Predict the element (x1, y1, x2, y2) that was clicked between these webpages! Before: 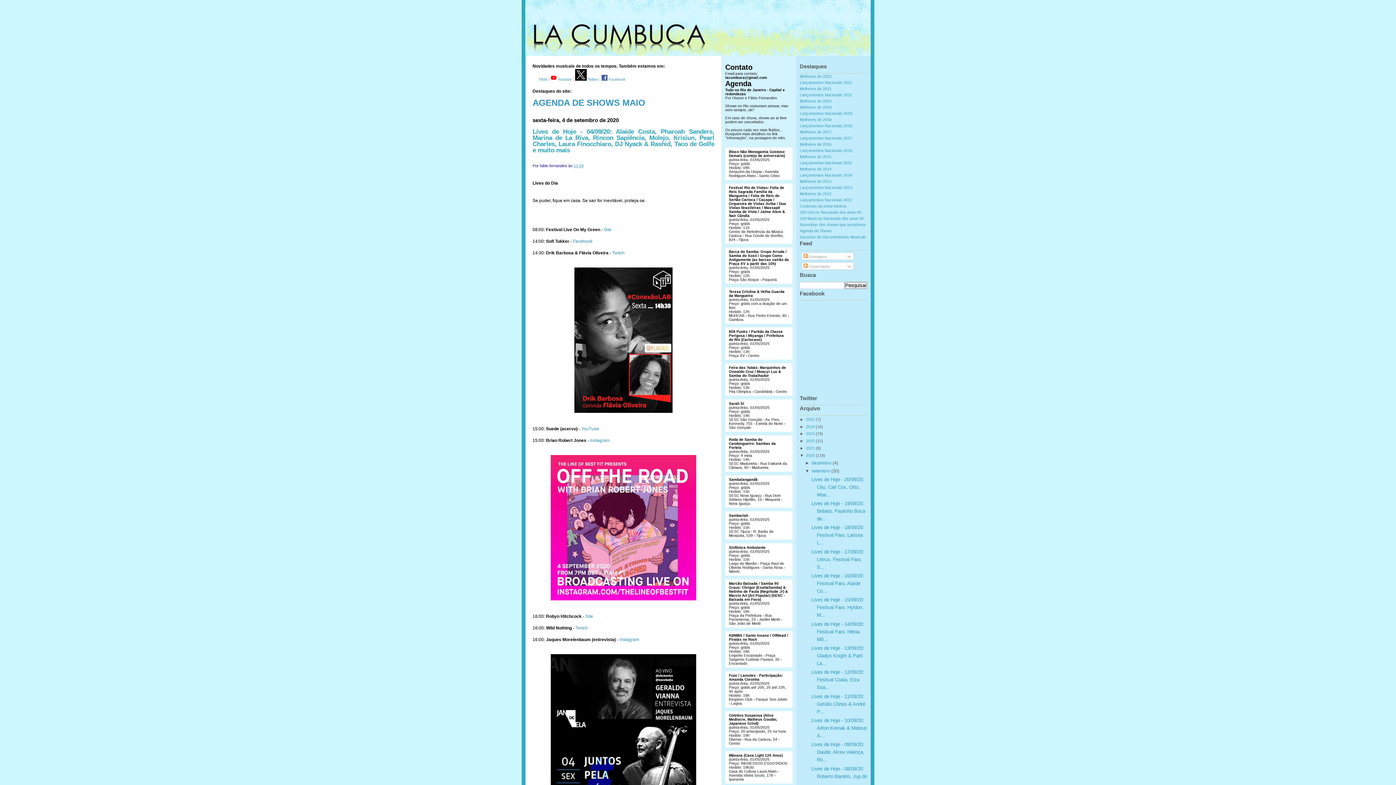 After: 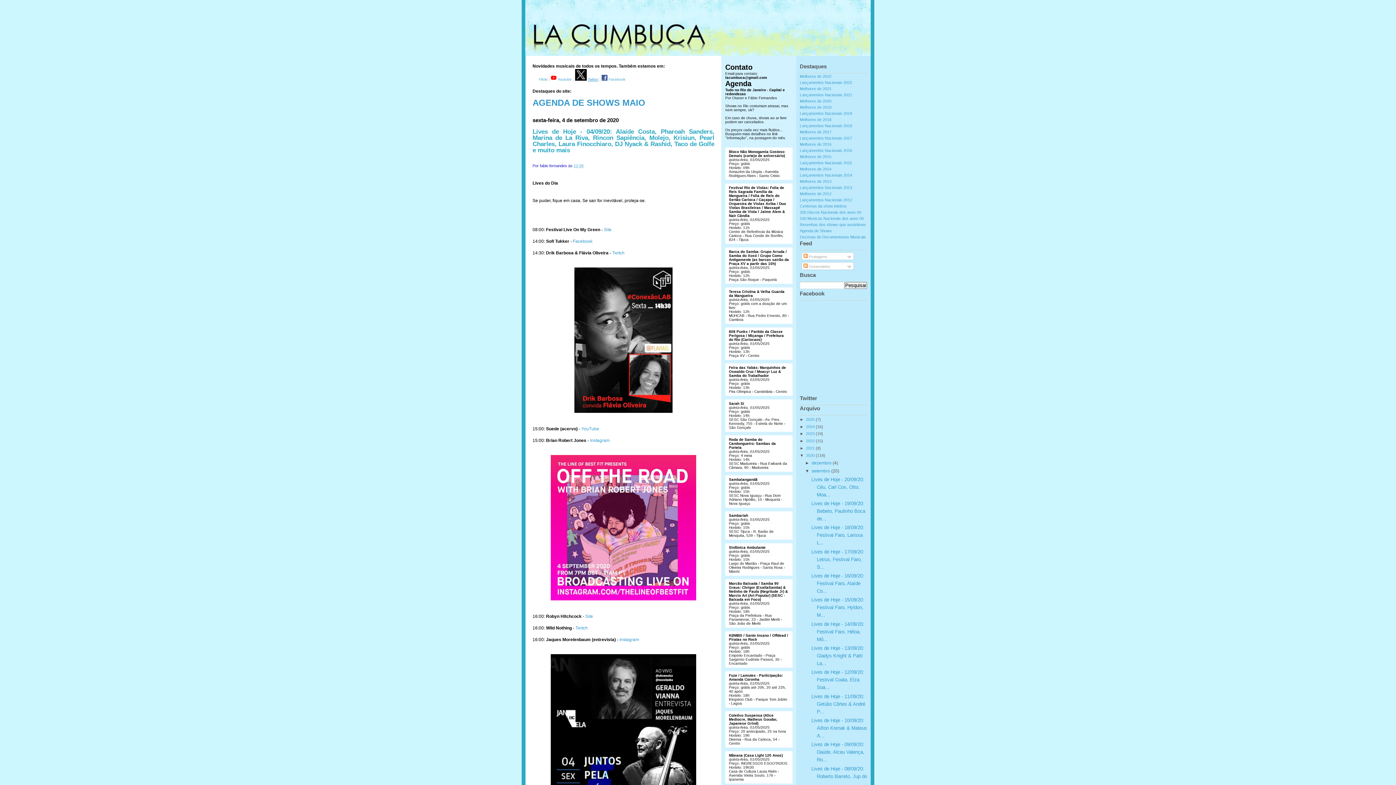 Action: label: Twitter bbox: (588, 77, 598, 81)